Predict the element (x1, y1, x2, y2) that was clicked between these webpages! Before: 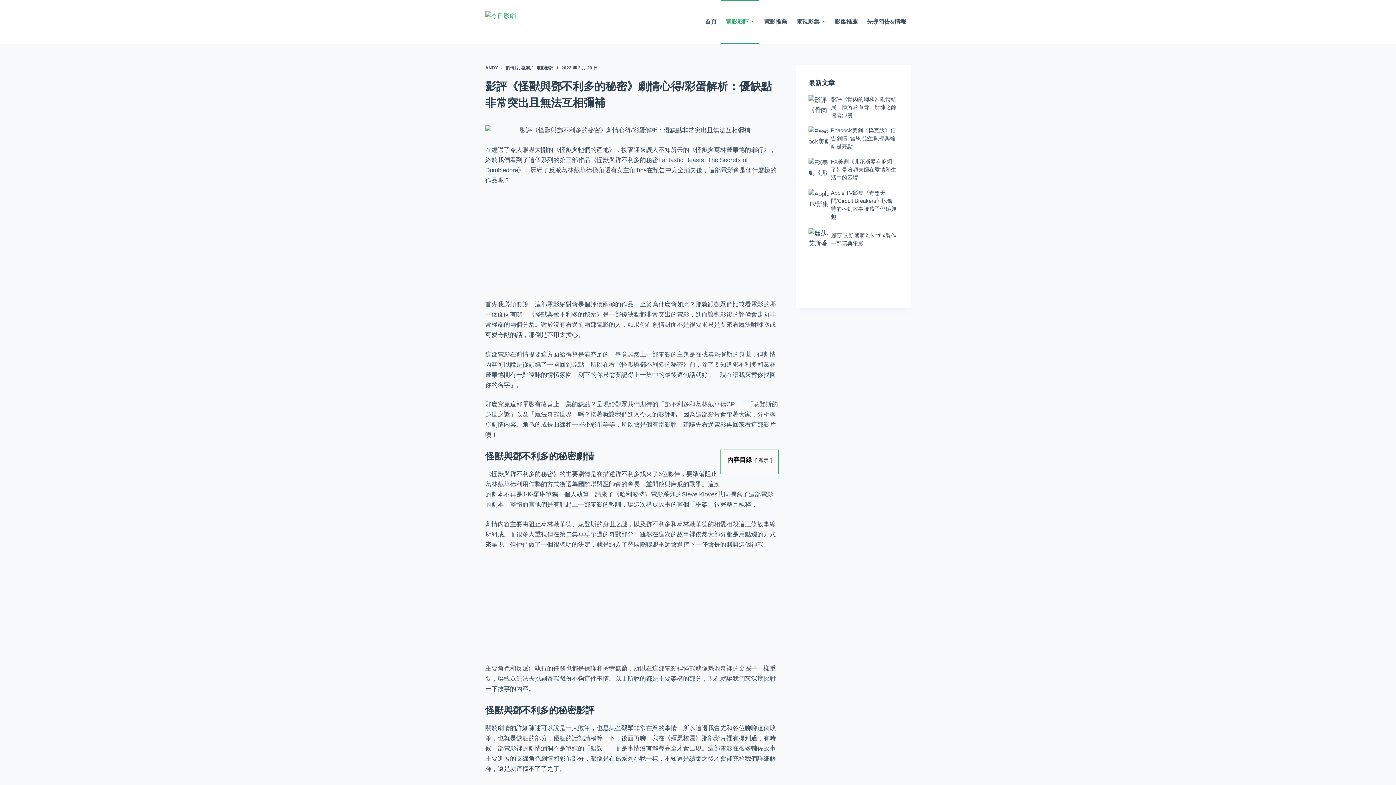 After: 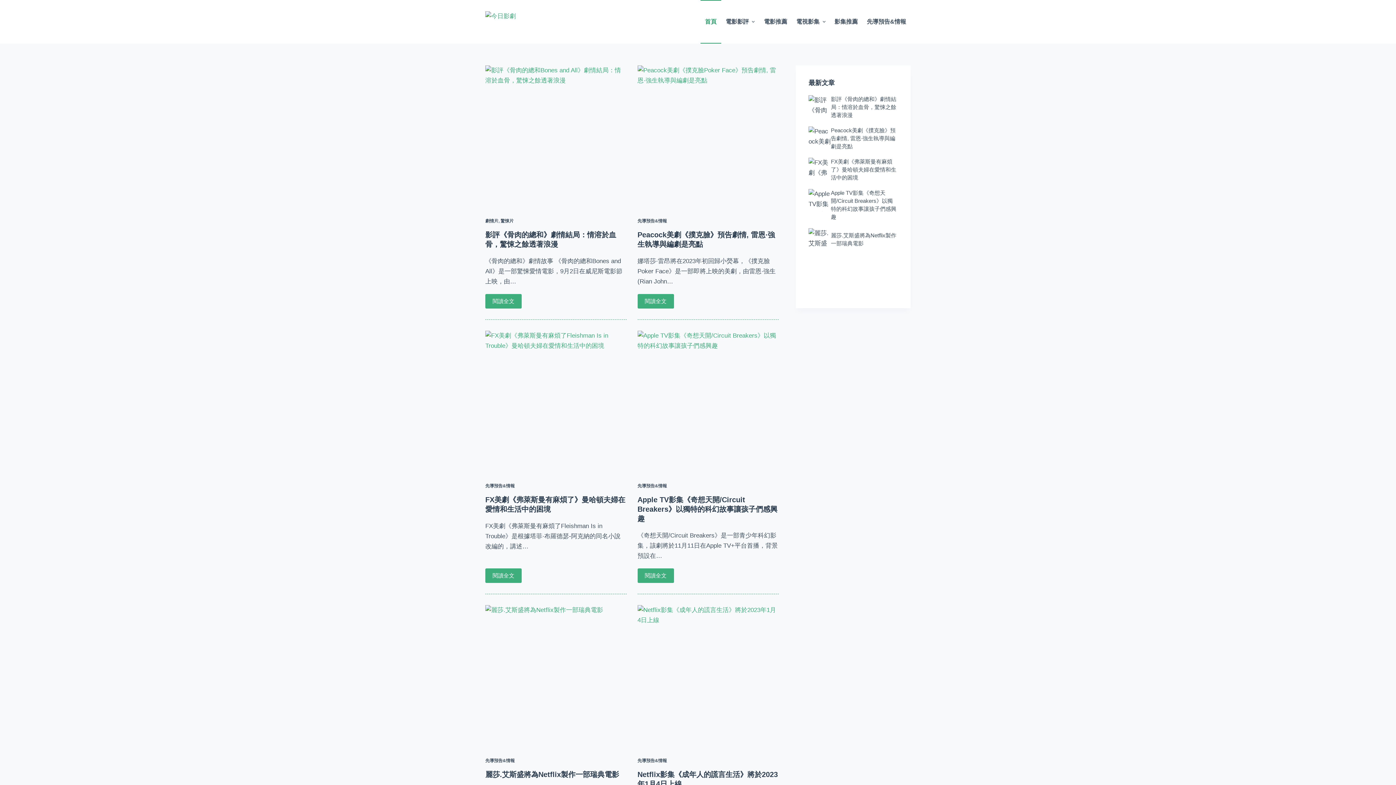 Action: bbox: (485, 11, 516, 32)